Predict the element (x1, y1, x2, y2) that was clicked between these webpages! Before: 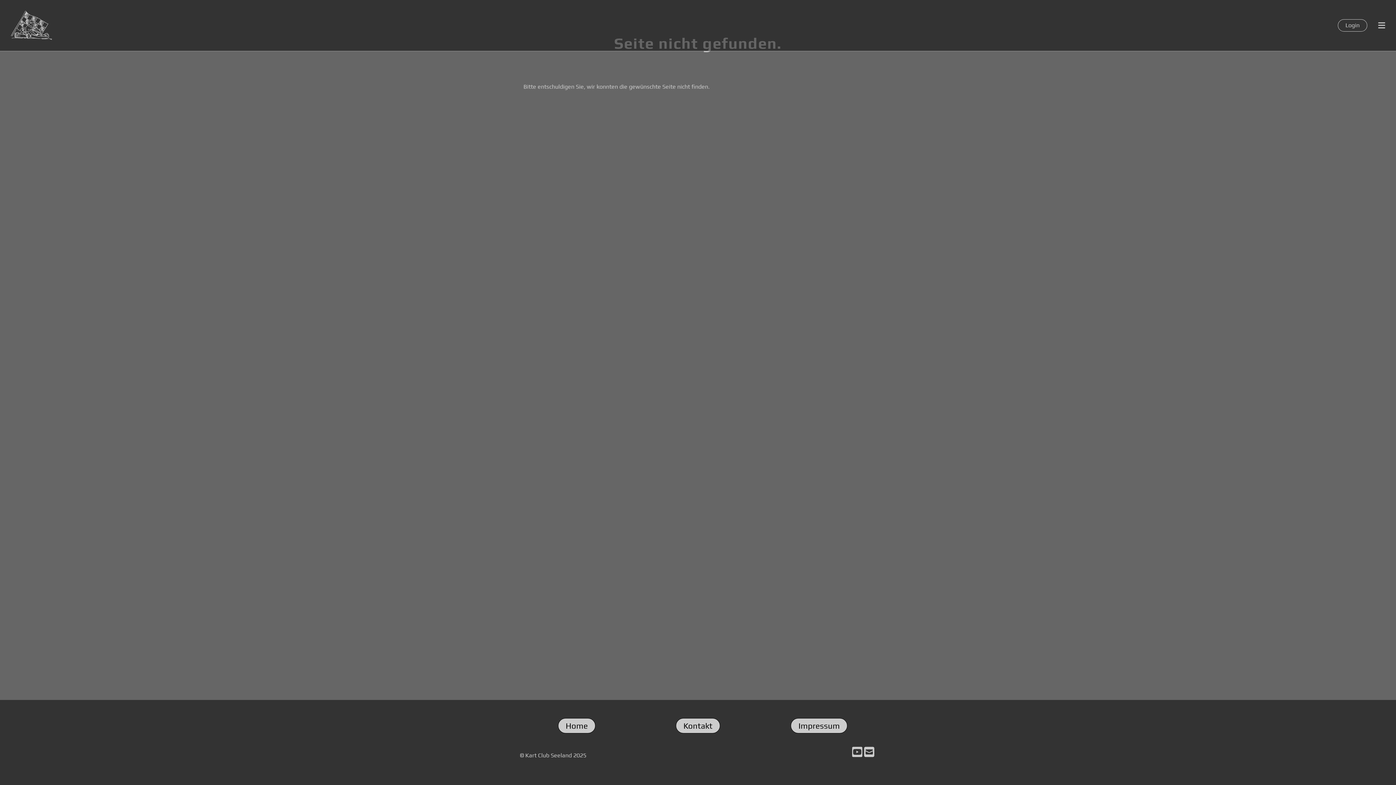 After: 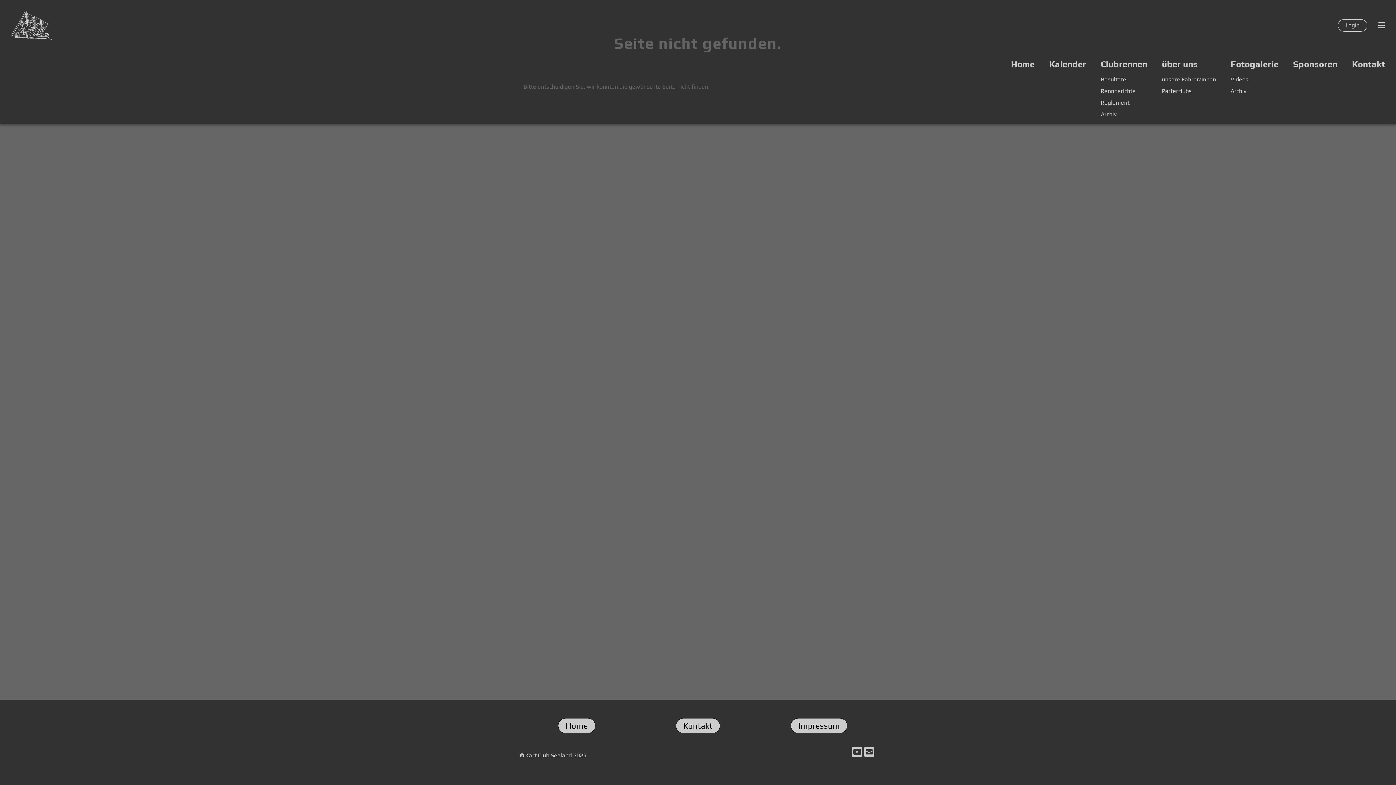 Action: bbox: (1378, 20, 1385, 30)